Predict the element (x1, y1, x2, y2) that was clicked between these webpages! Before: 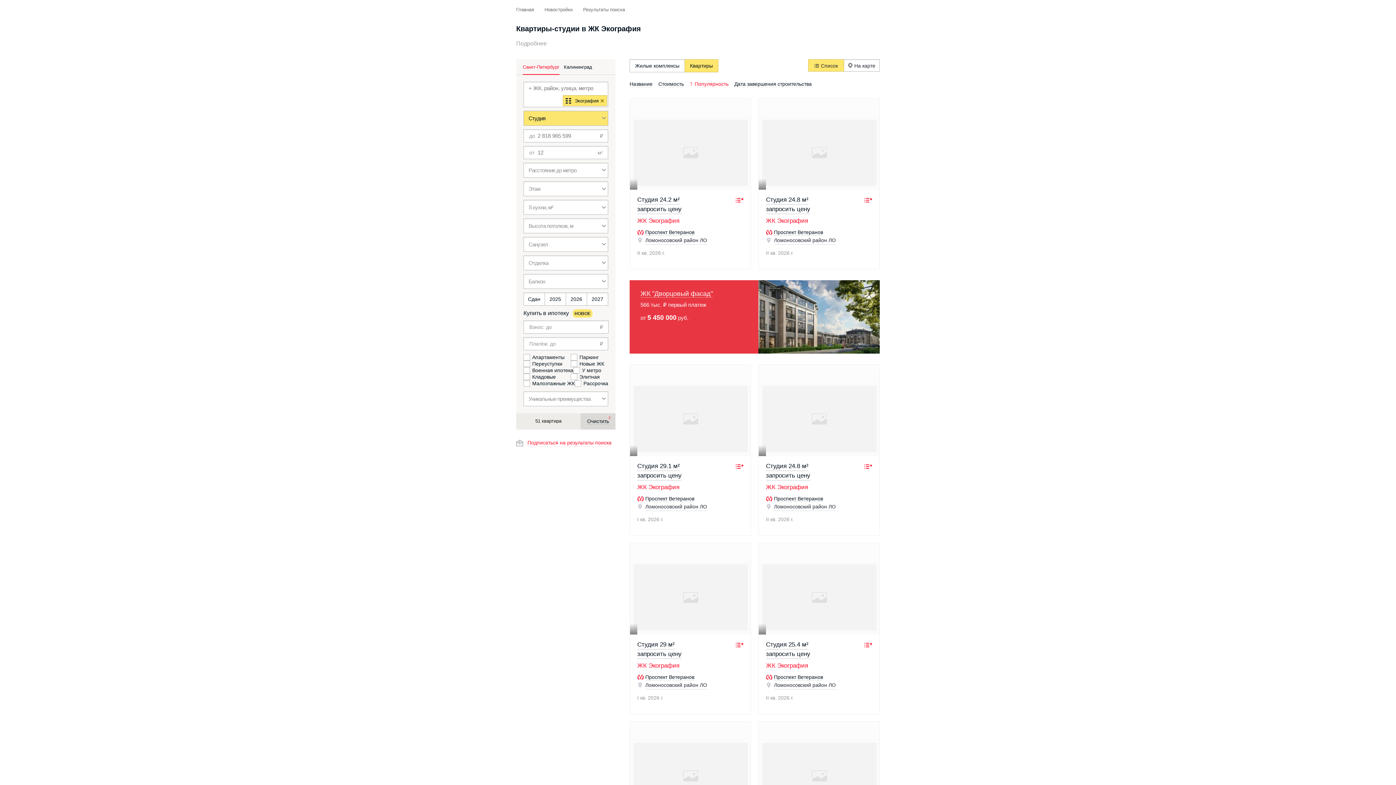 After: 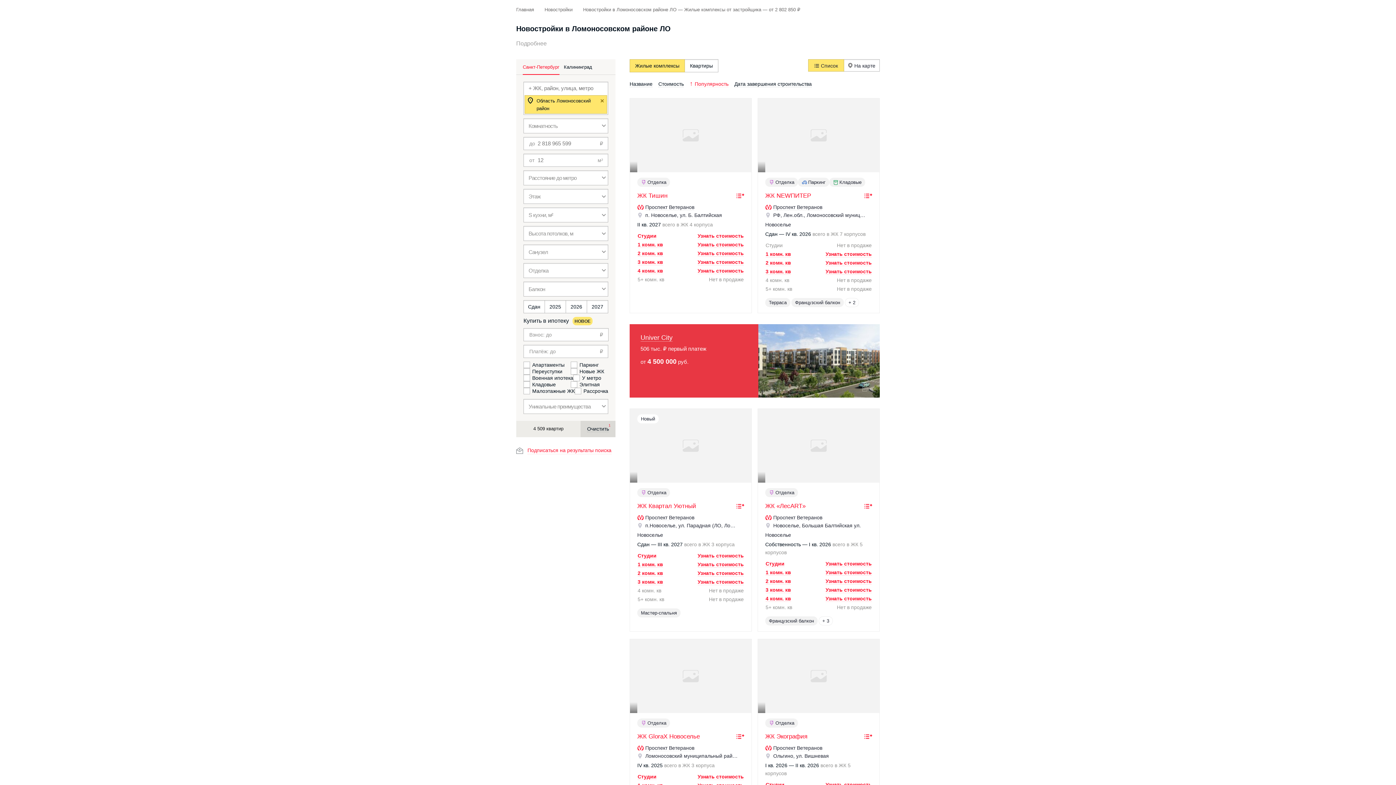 Action: bbox: (774, 681, 836, 689) label: Ломоносовский район ЛО